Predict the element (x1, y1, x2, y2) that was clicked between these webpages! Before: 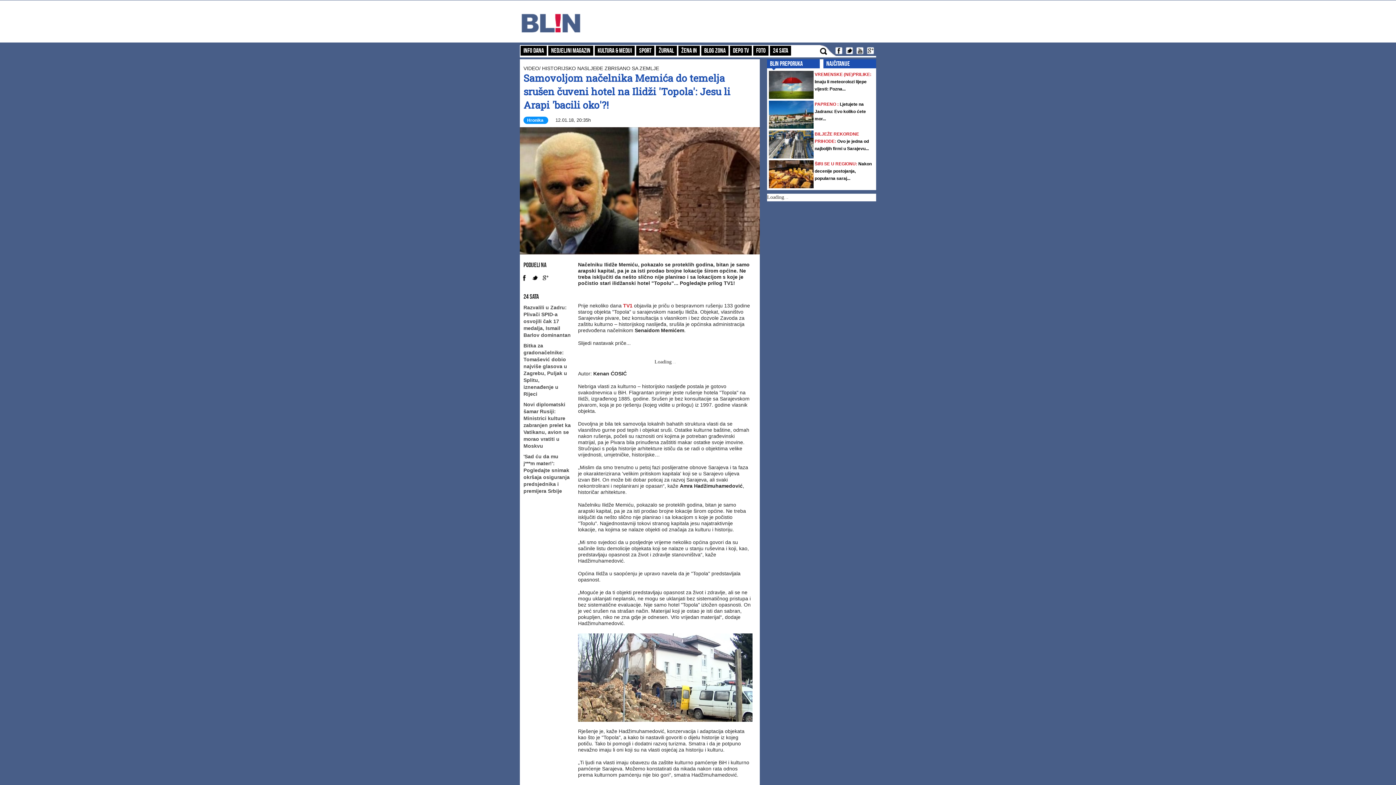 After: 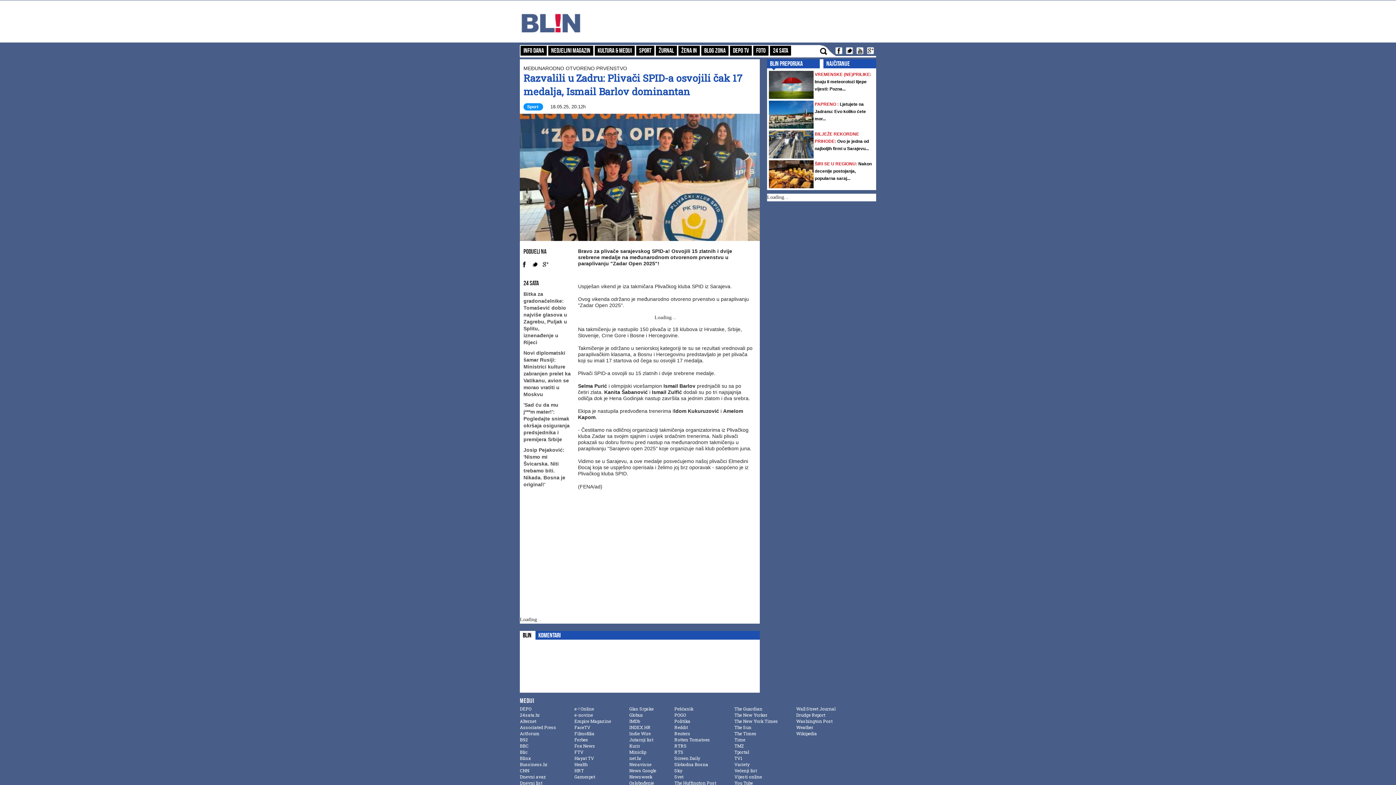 Action: label: Razvalili u Zadru: Plivači SPID-a osvojili čak 17 medalja, Ismail Barlov dominantan bbox: (523, 304, 570, 338)